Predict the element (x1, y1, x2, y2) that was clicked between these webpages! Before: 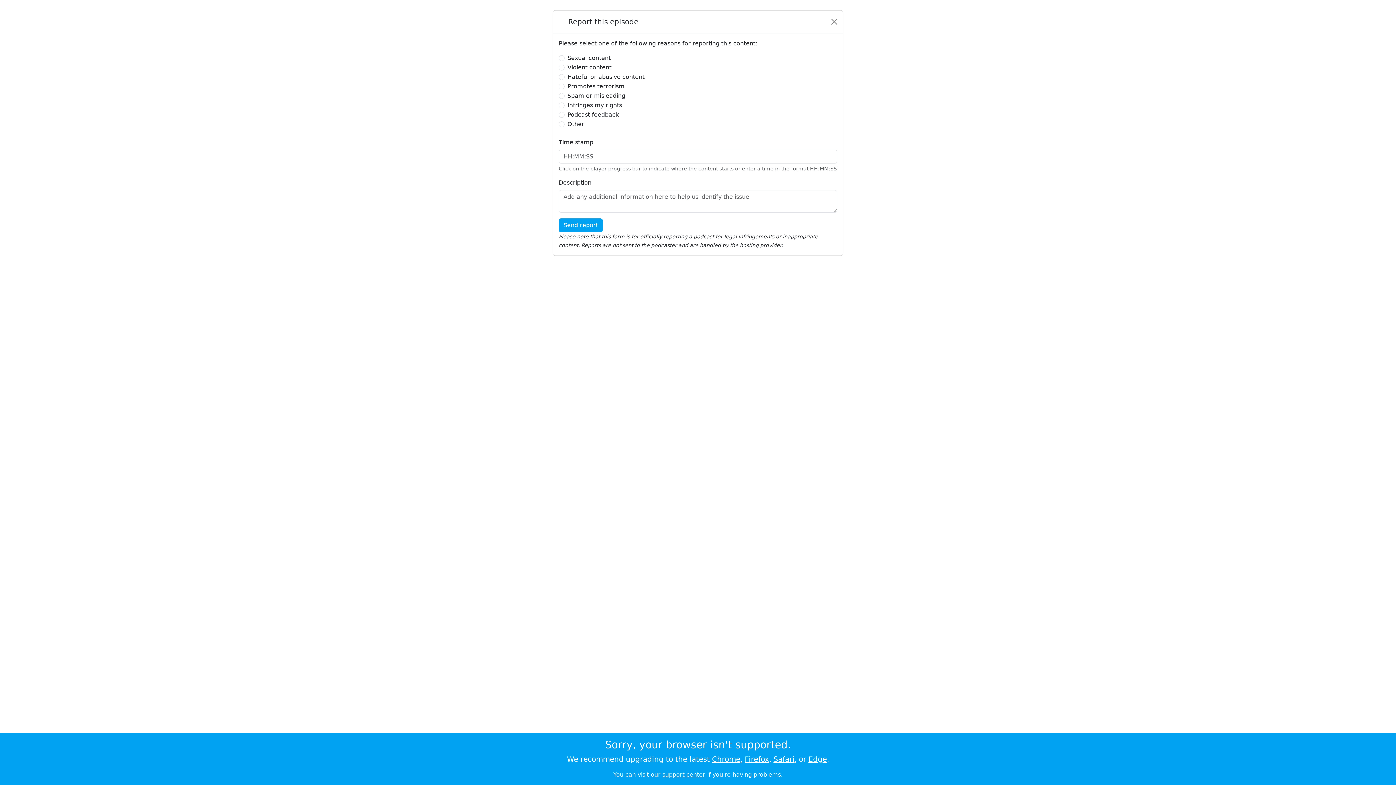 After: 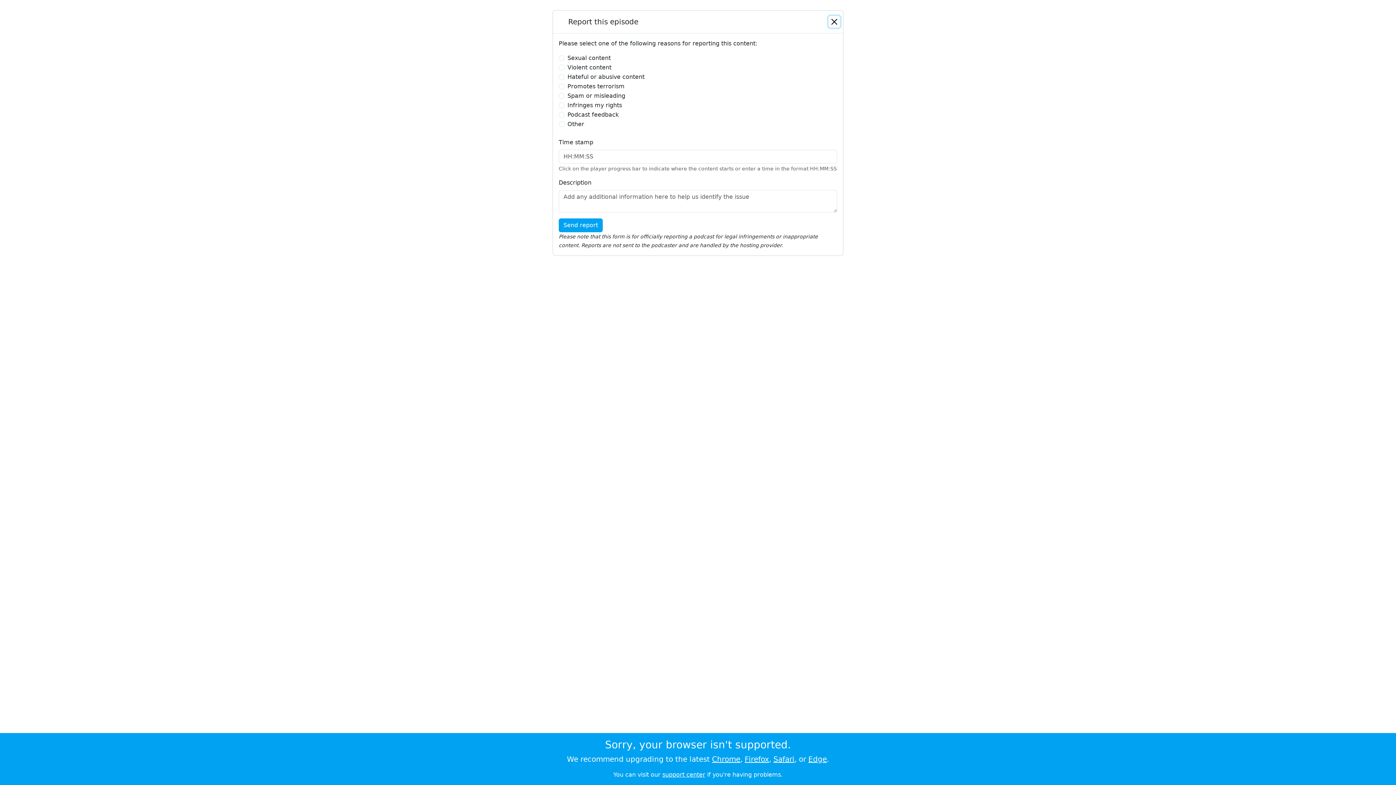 Action: bbox: (828, 16, 840, 27) label: Close